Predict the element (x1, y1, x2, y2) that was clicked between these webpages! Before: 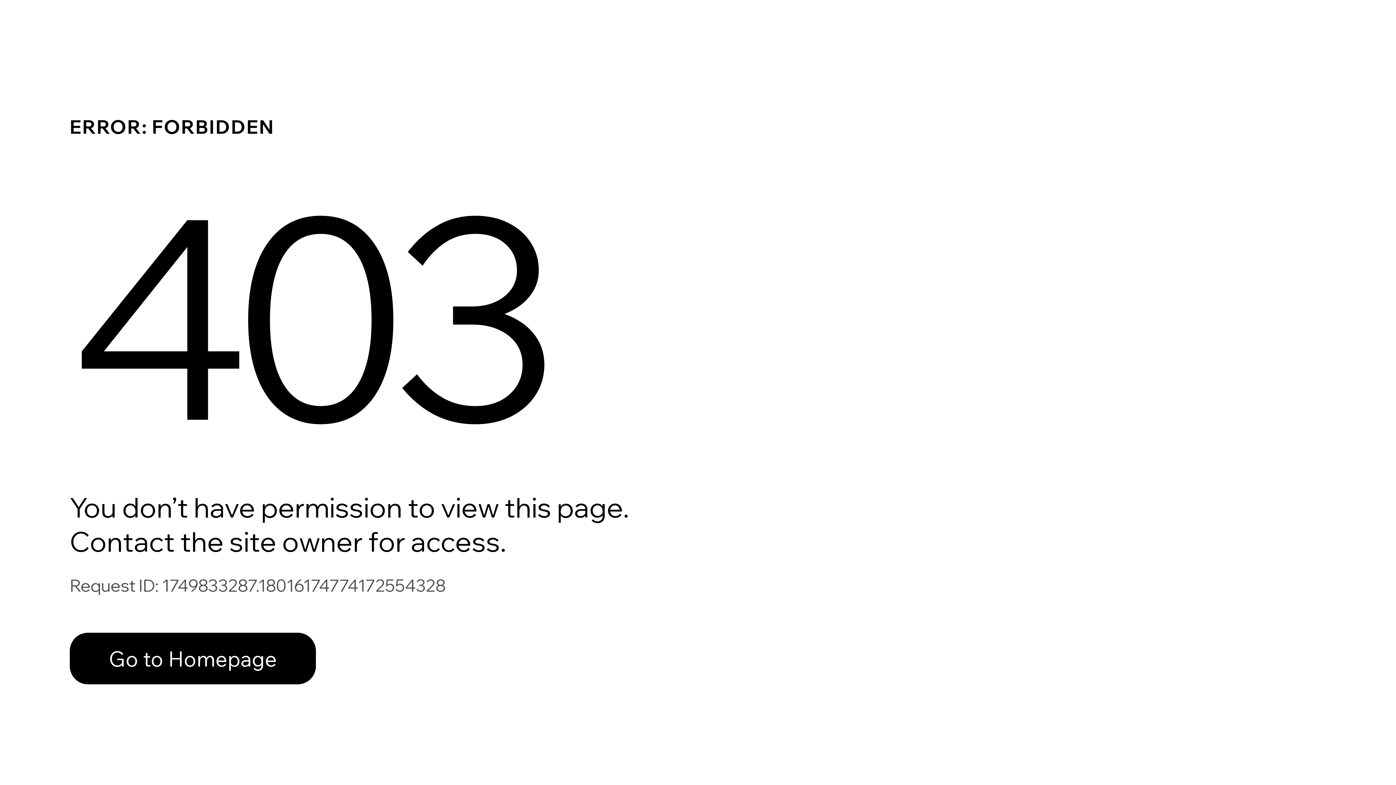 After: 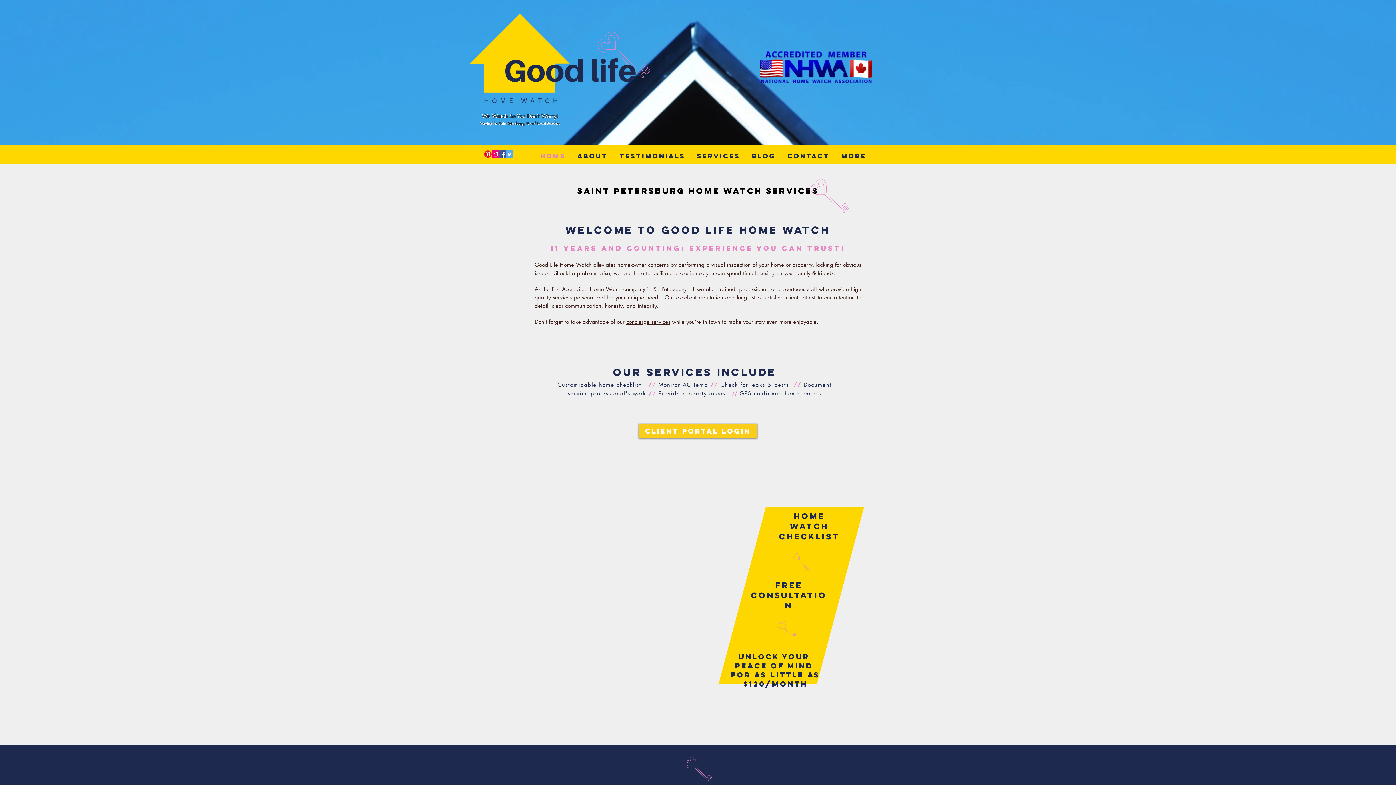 Action: label: Go to Homepage bbox: (69, 633, 316, 684)